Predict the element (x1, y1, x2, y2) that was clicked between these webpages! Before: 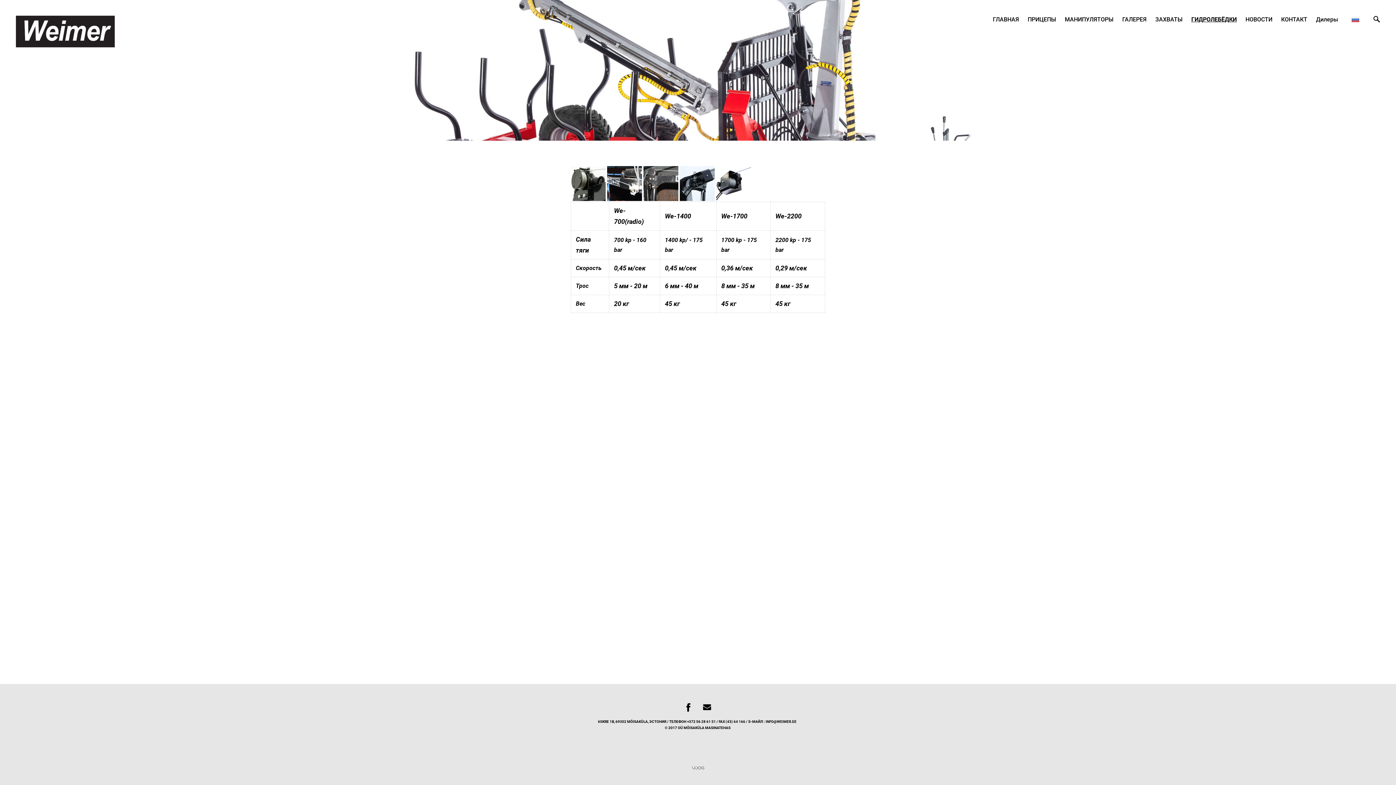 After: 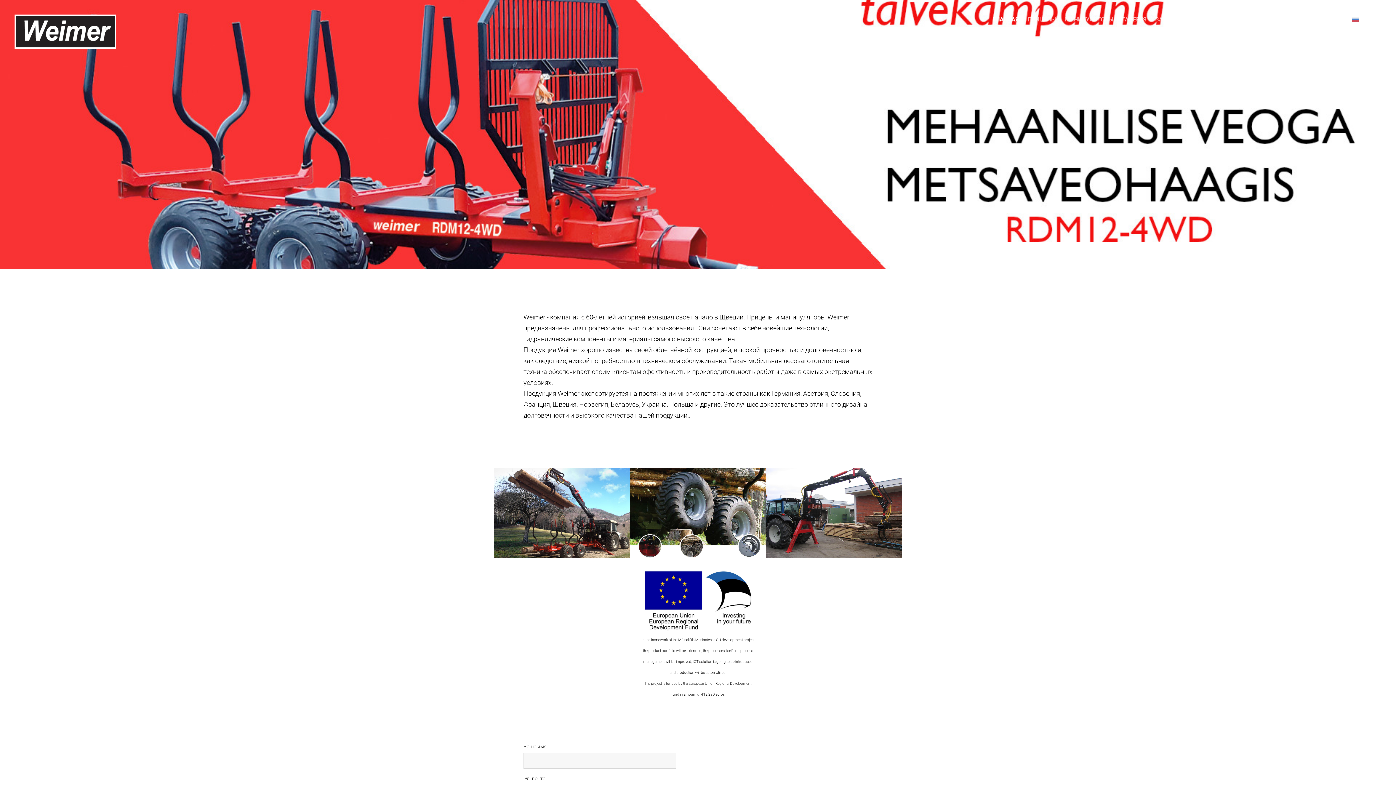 Action: bbox: (14, 14, 985, 48)